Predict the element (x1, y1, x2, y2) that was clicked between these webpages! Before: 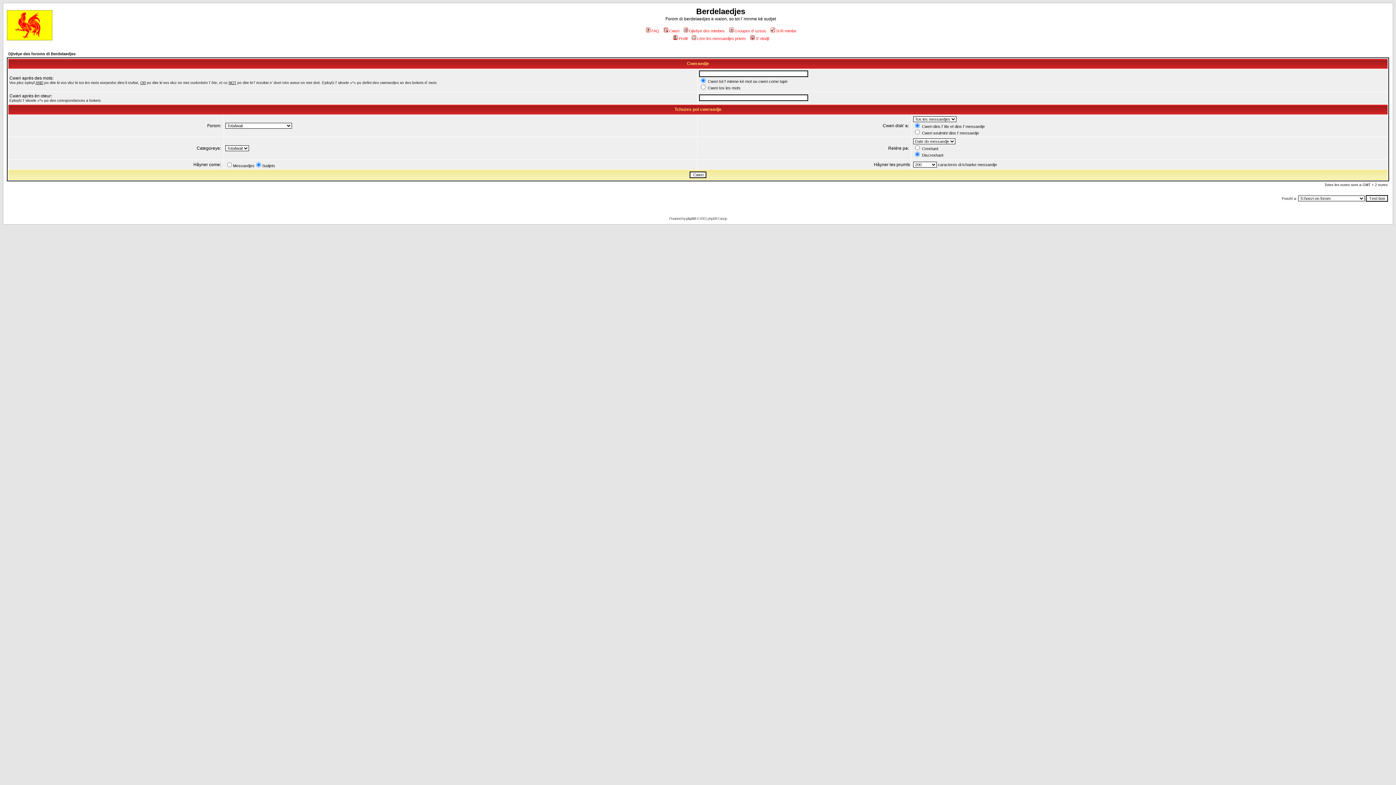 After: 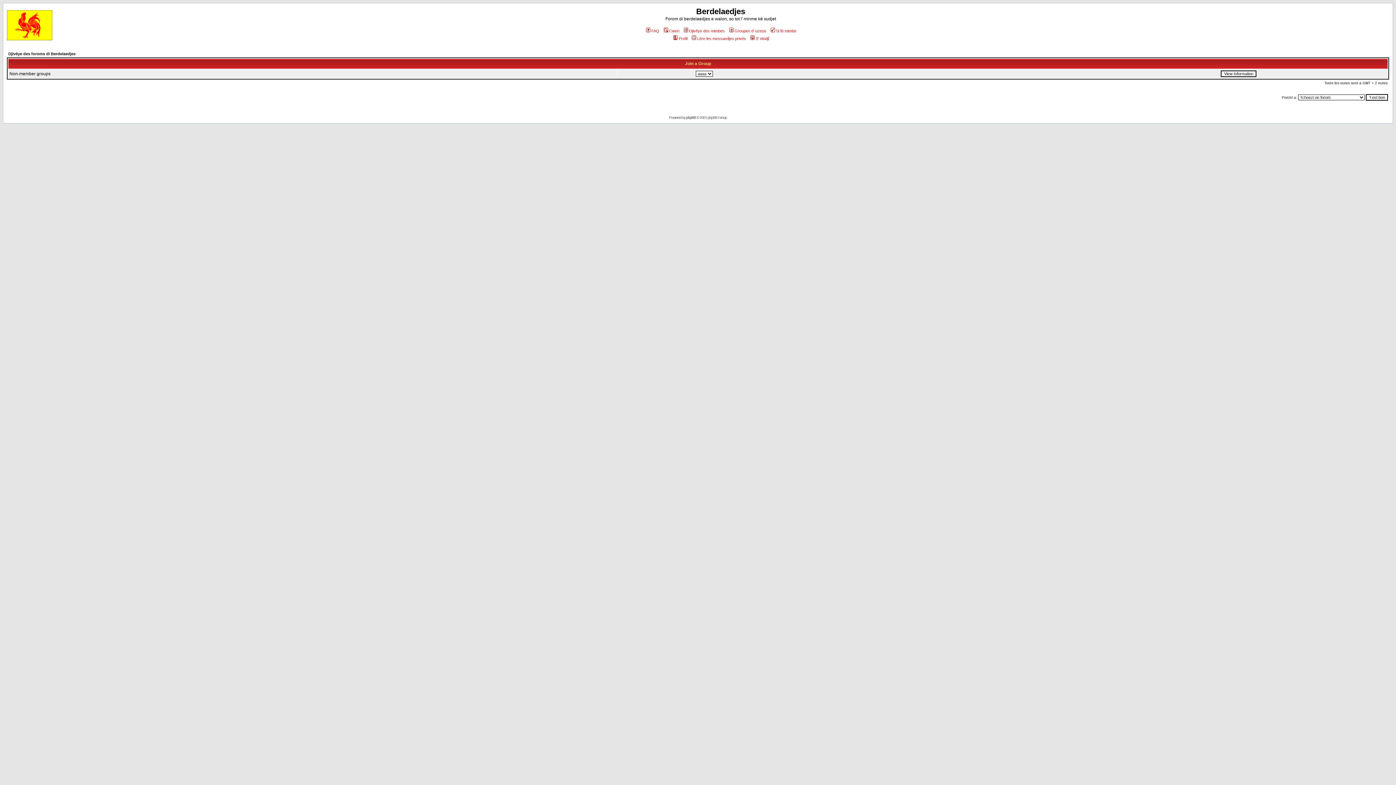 Action: bbox: (728, 28, 766, 33) label: Groupes d' uzeus